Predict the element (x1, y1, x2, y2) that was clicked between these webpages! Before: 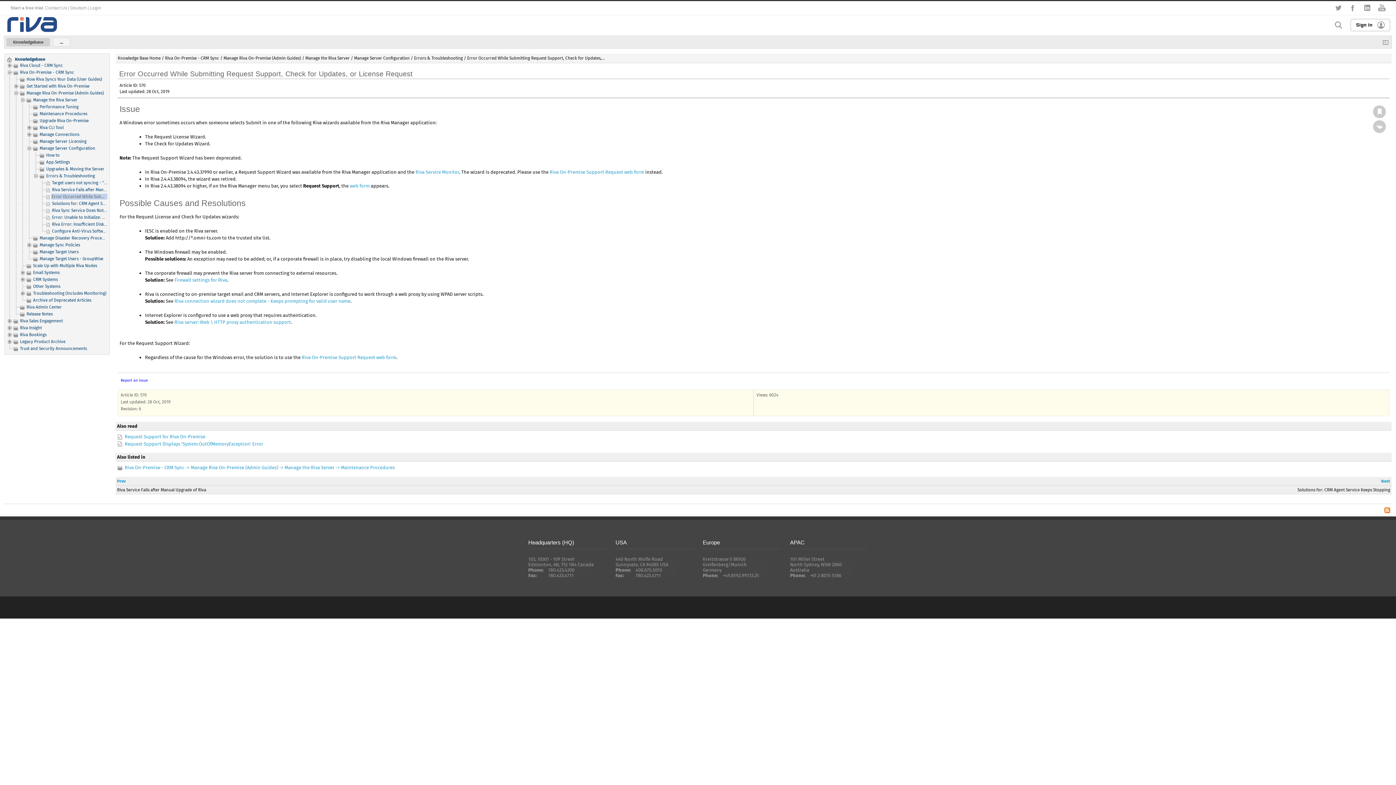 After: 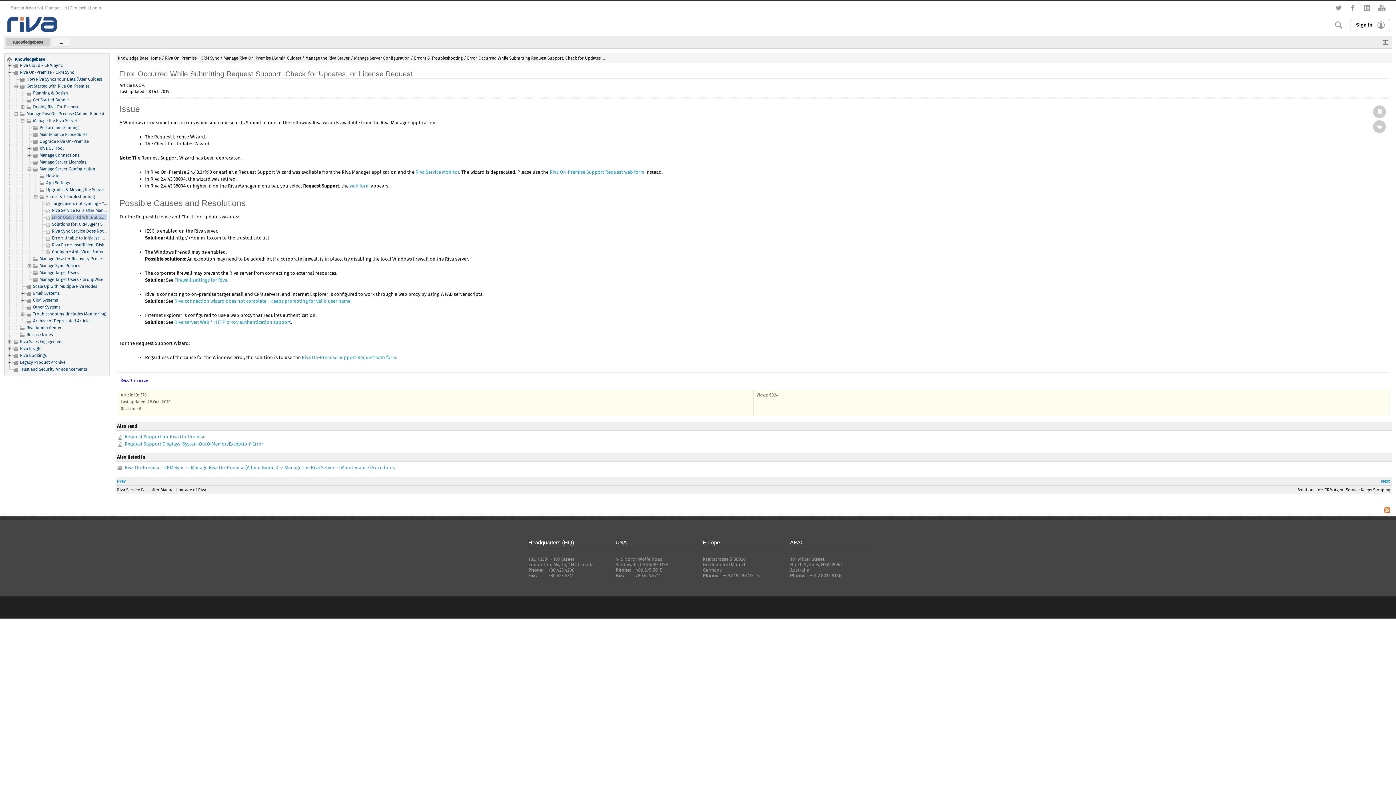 Action: bbox: (13, 83, 20, 88)